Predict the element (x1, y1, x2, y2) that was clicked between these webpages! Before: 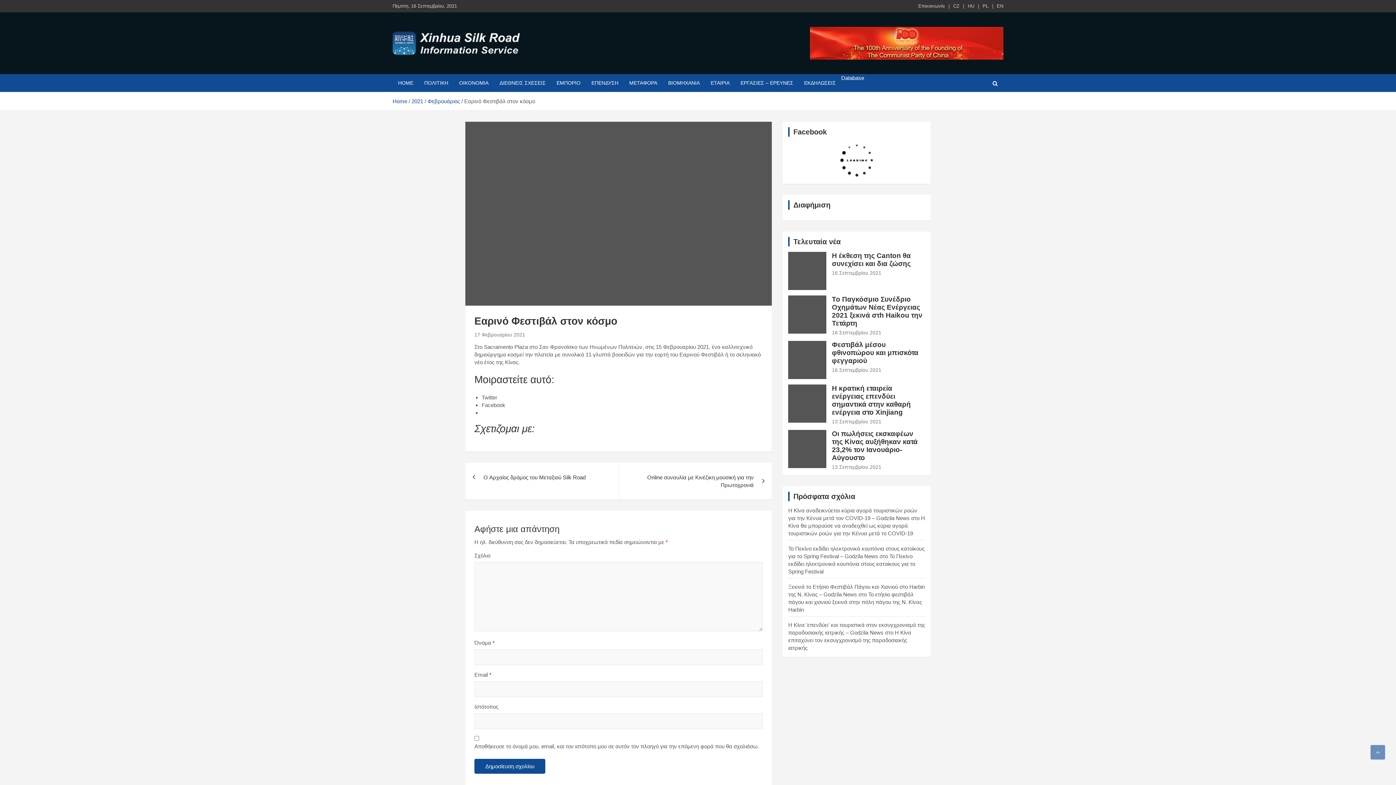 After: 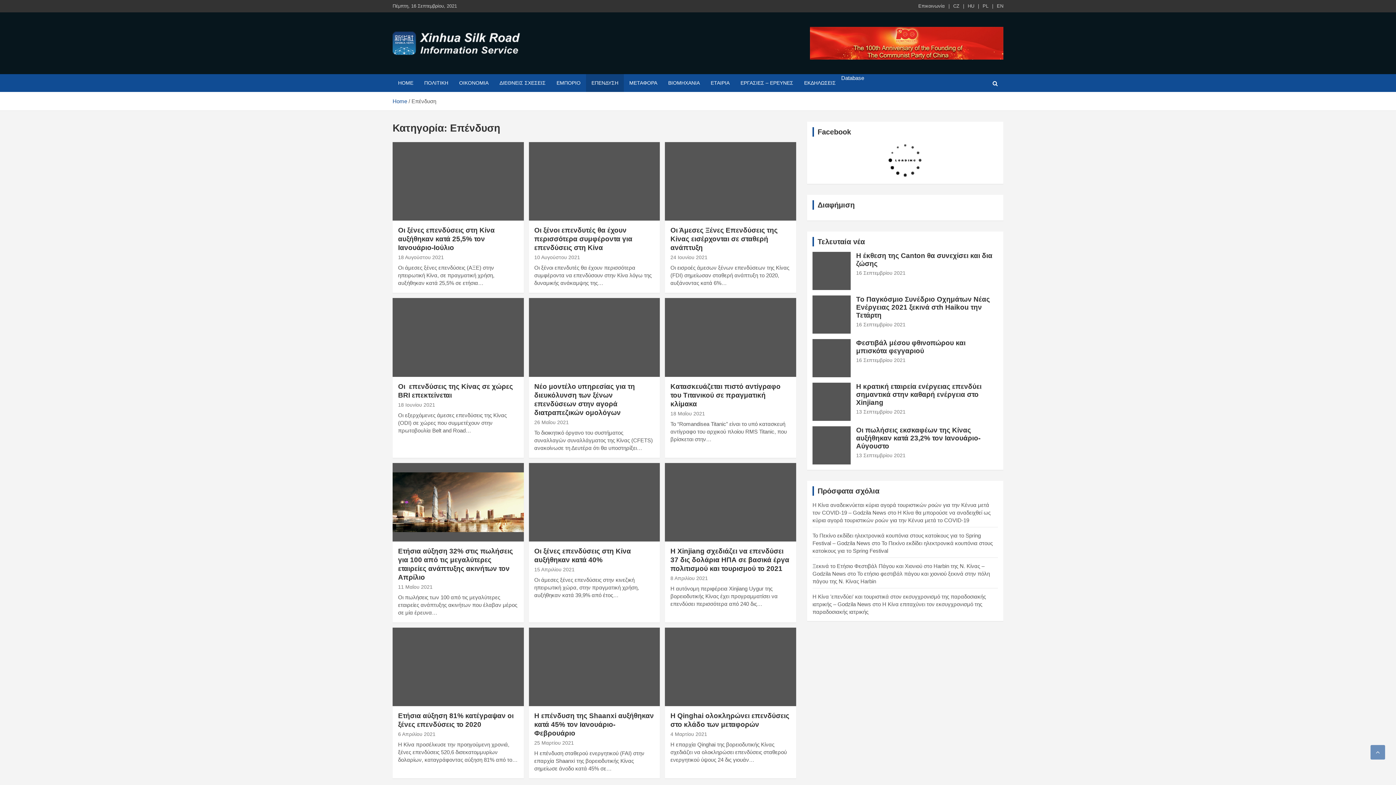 Action: bbox: (586, 74, 624, 92) label: ΕΠΕΝΔΥΣΗ